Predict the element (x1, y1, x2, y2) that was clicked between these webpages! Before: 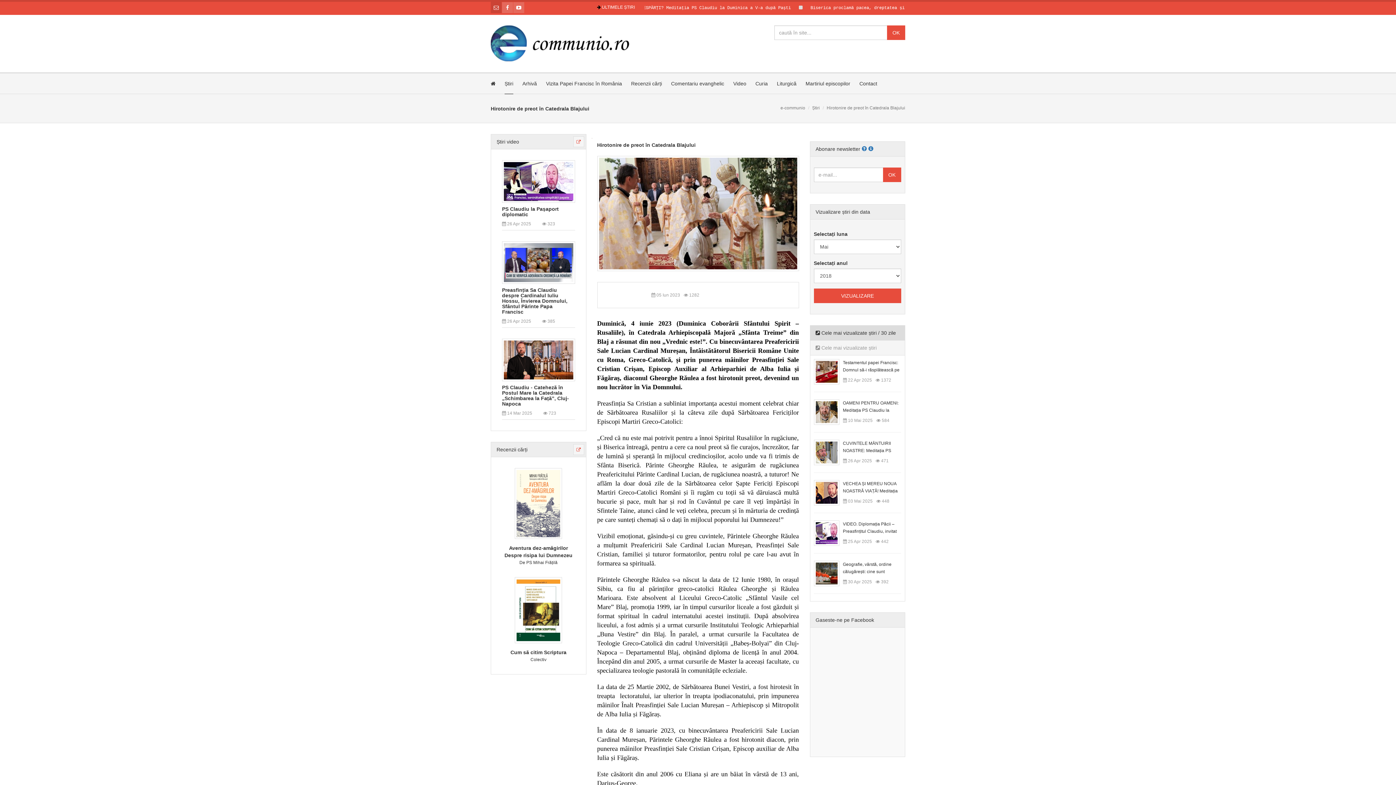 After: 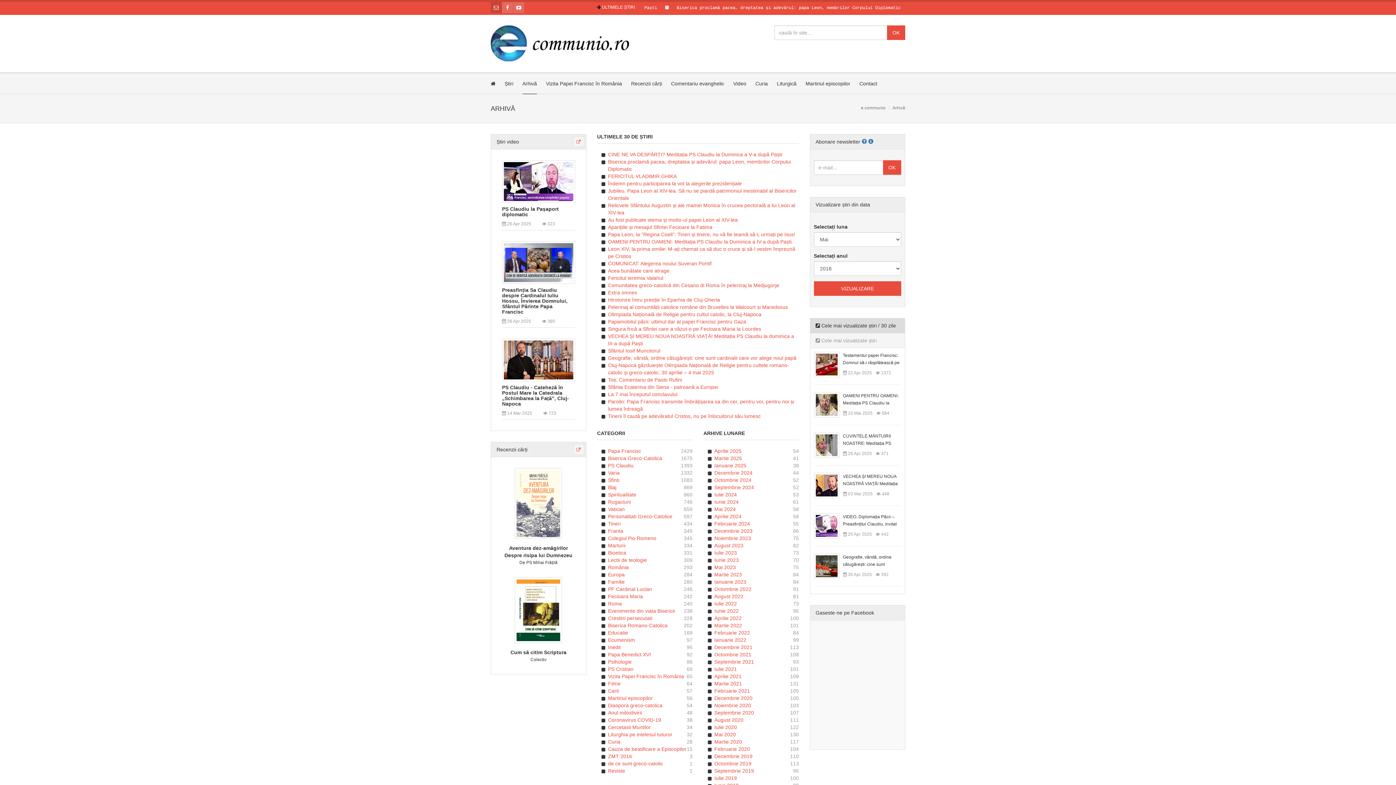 Action: label: Arhivă bbox: (522, 73, 537, 93)